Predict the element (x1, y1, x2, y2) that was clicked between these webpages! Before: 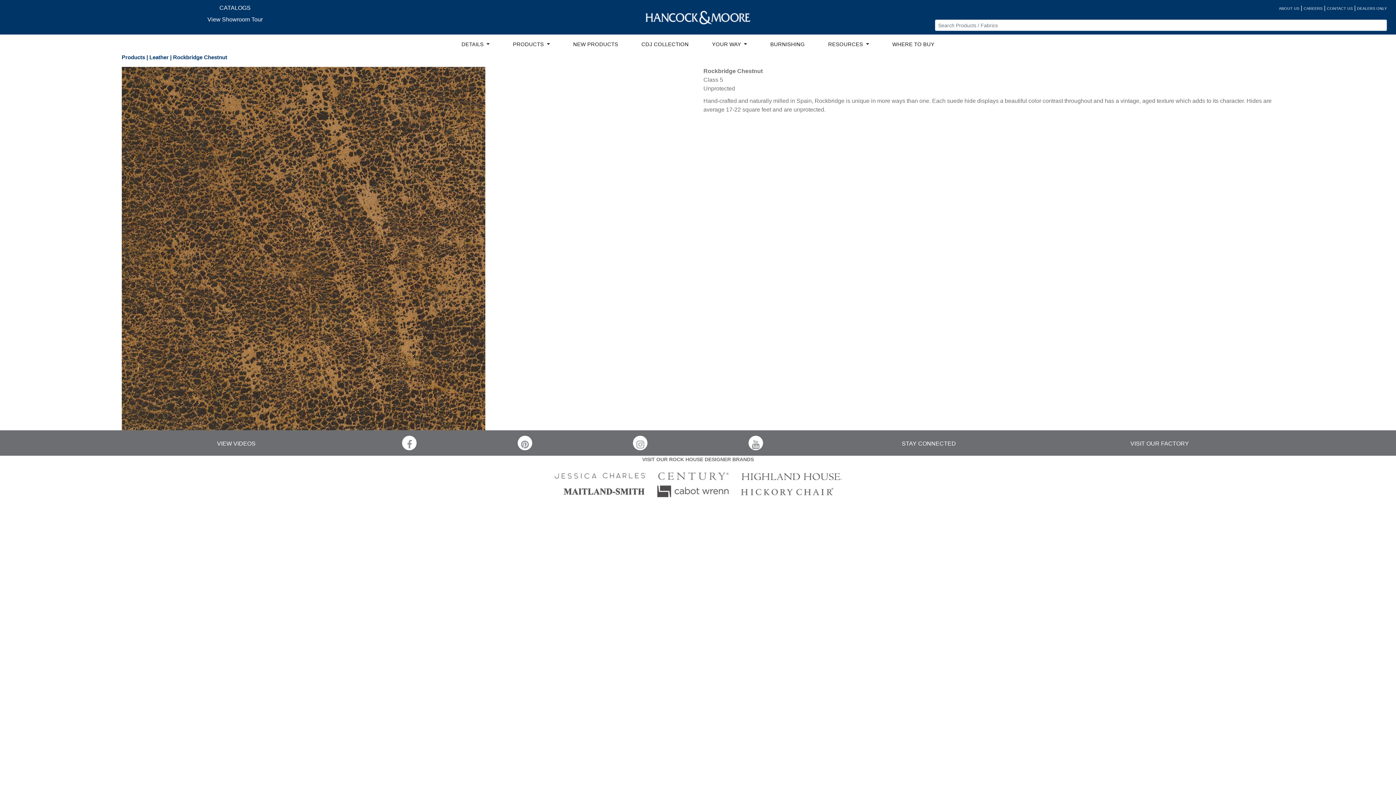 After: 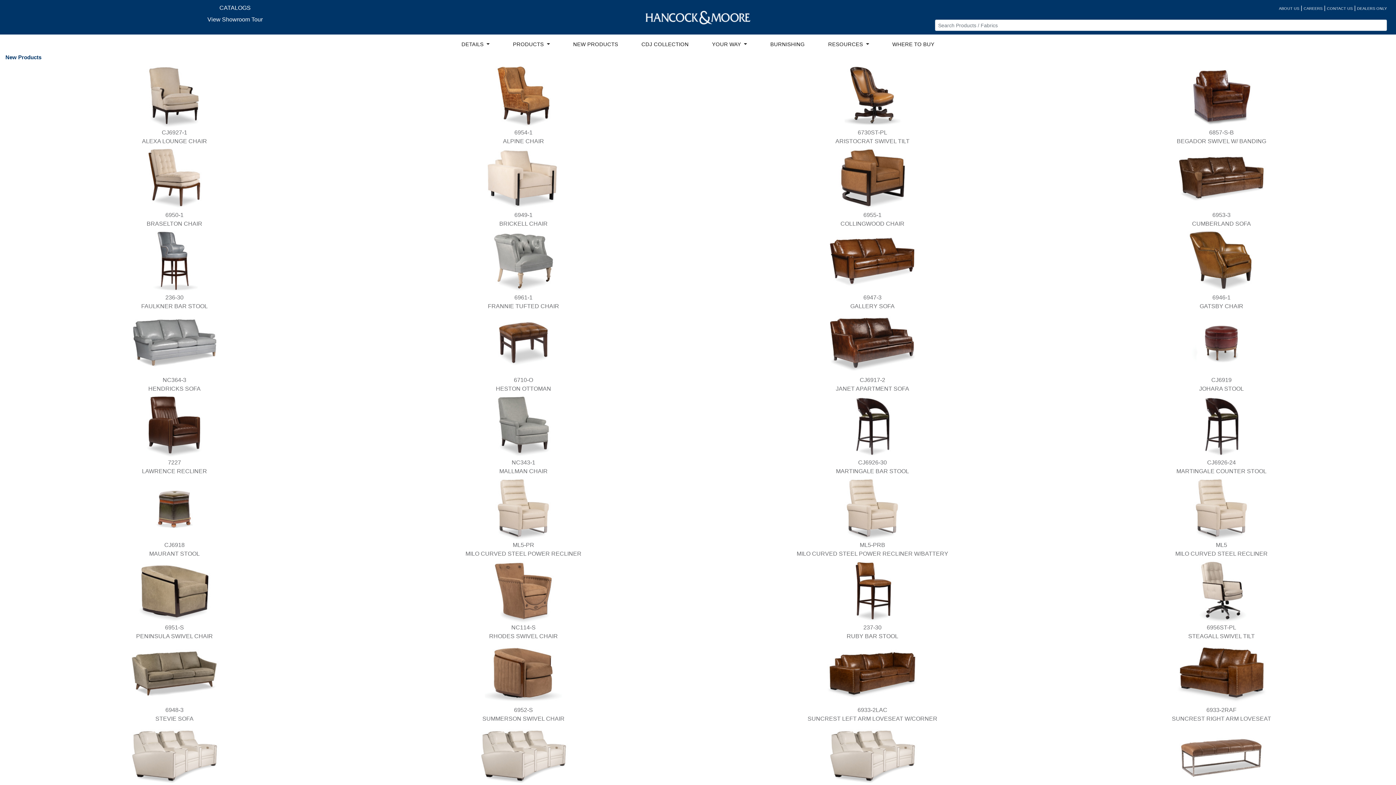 Action: label: NEW PRODUCTS bbox: (570, 37, 621, 51)